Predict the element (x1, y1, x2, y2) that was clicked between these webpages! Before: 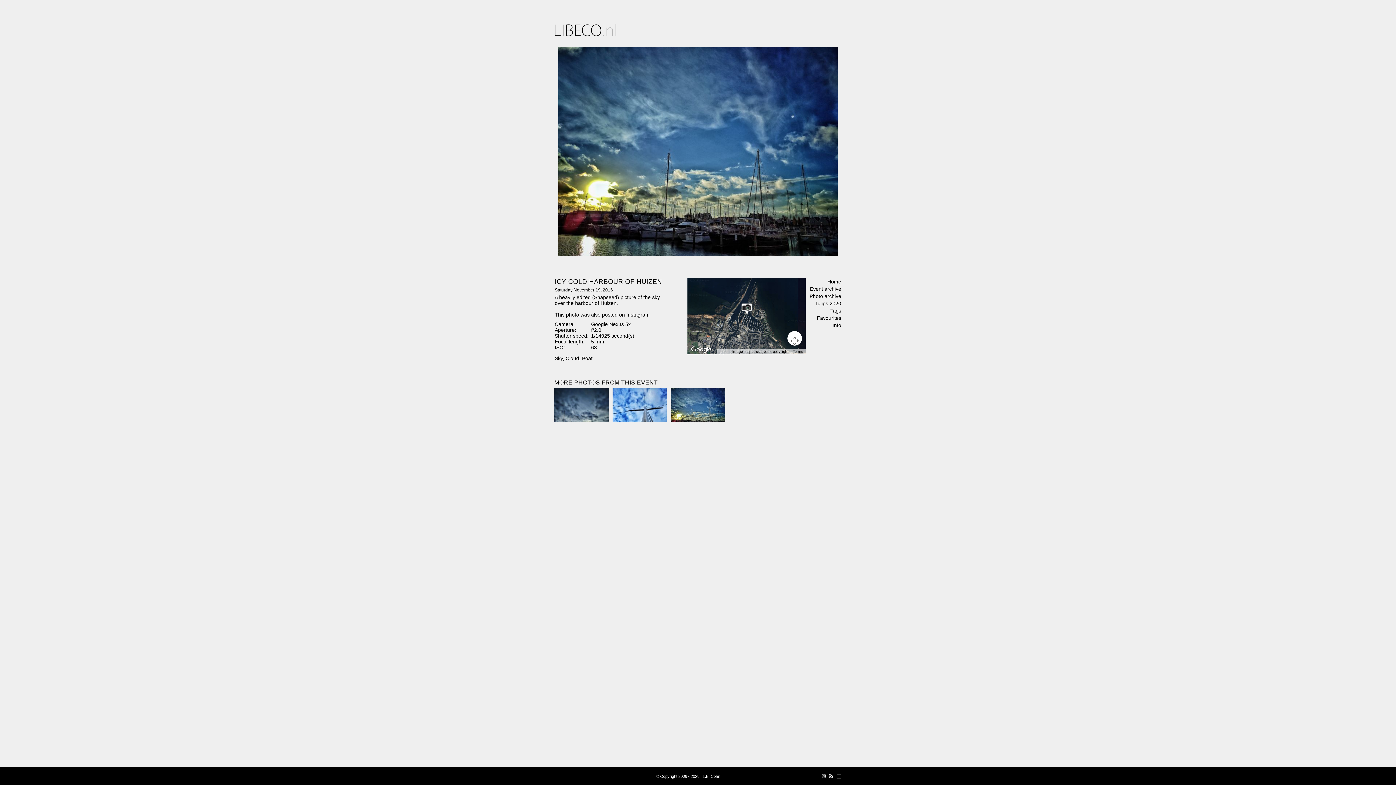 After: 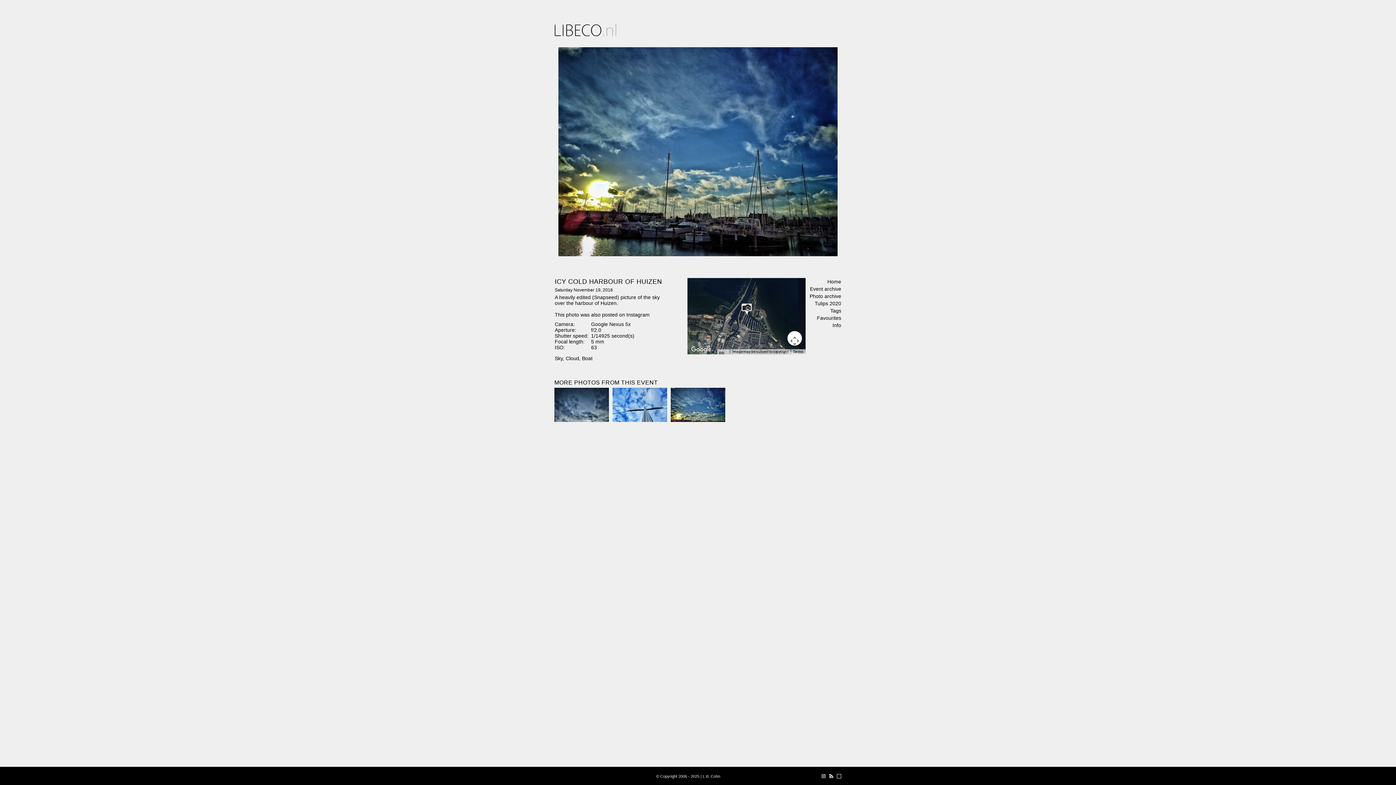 Action: bbox: (793, 349, 803, 353) label: Terms